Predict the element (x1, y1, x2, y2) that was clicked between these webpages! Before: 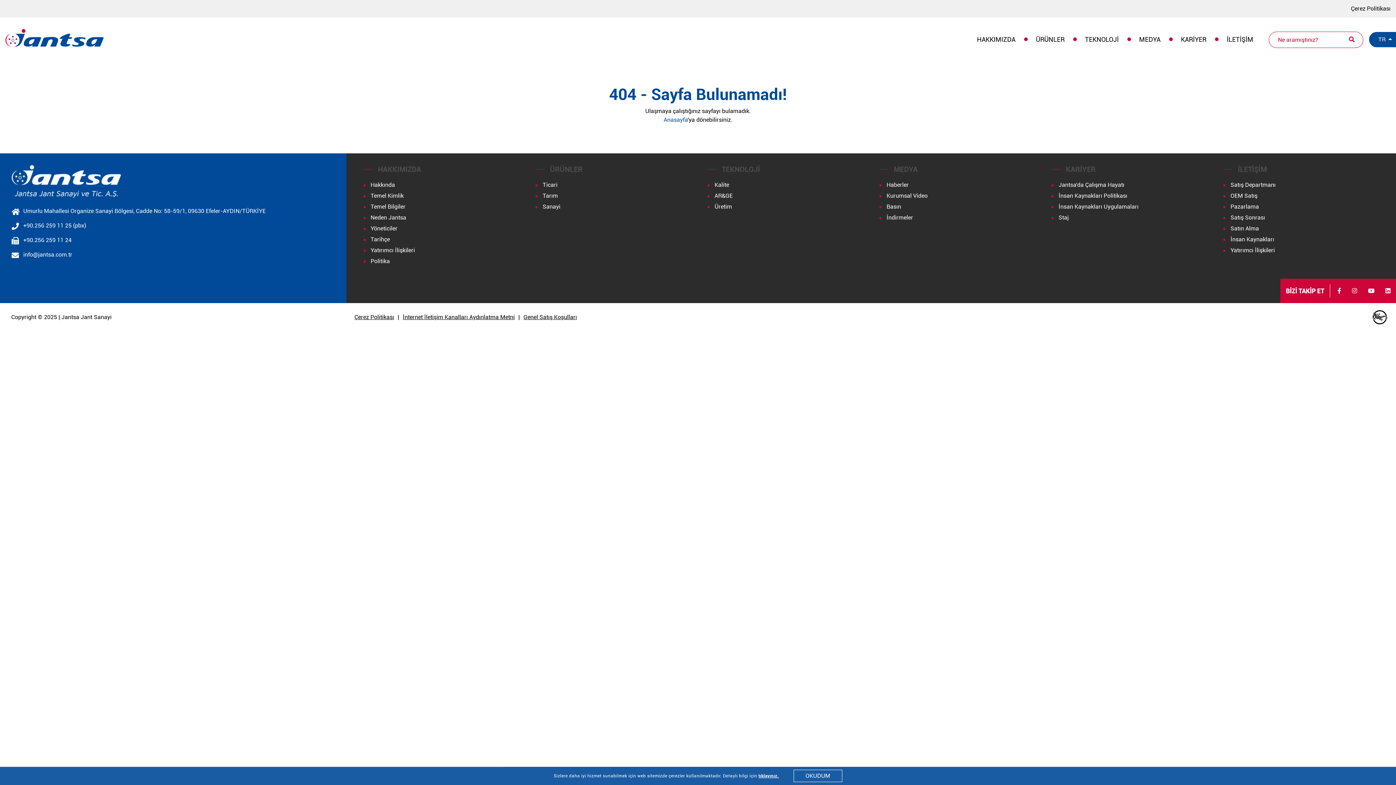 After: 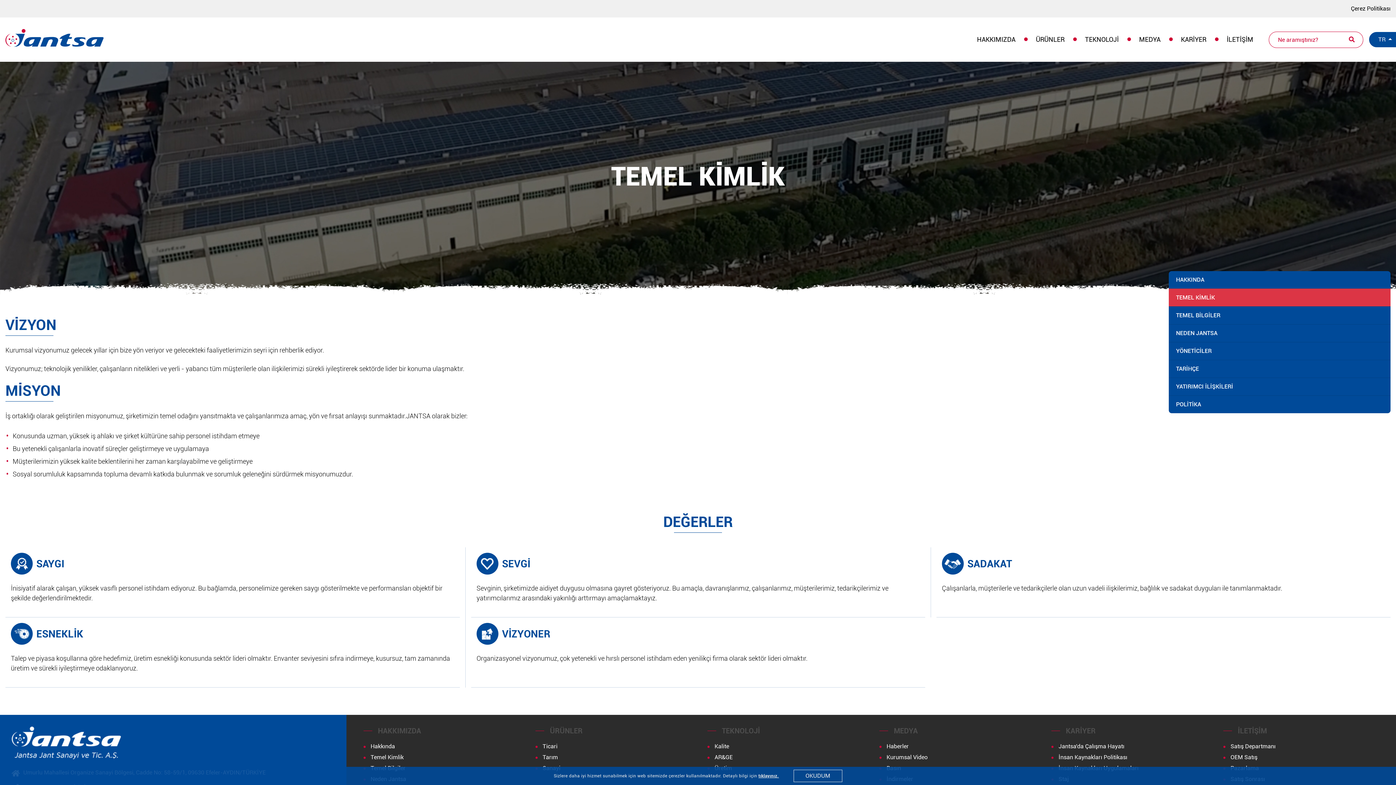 Action: bbox: (363, 191, 403, 200) label: Temel Kimlik